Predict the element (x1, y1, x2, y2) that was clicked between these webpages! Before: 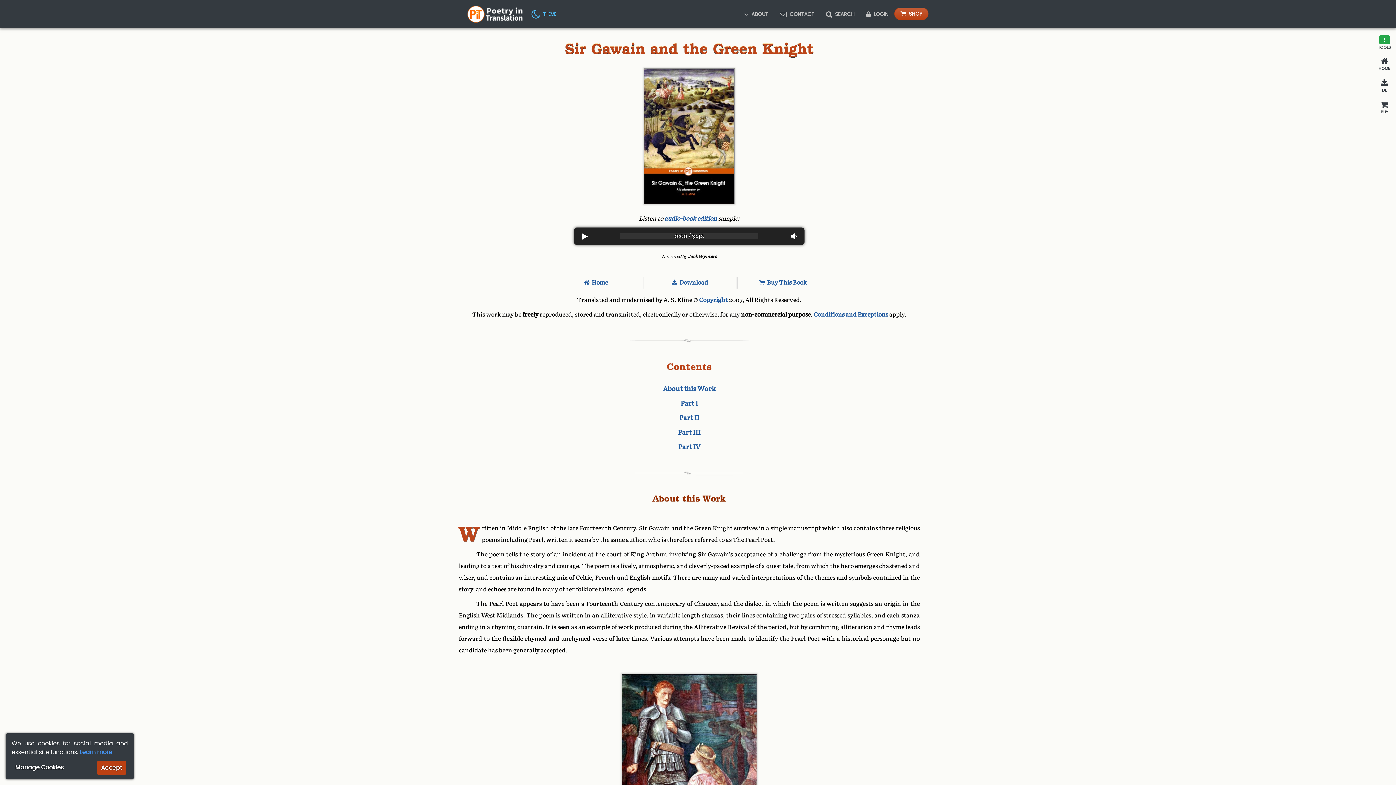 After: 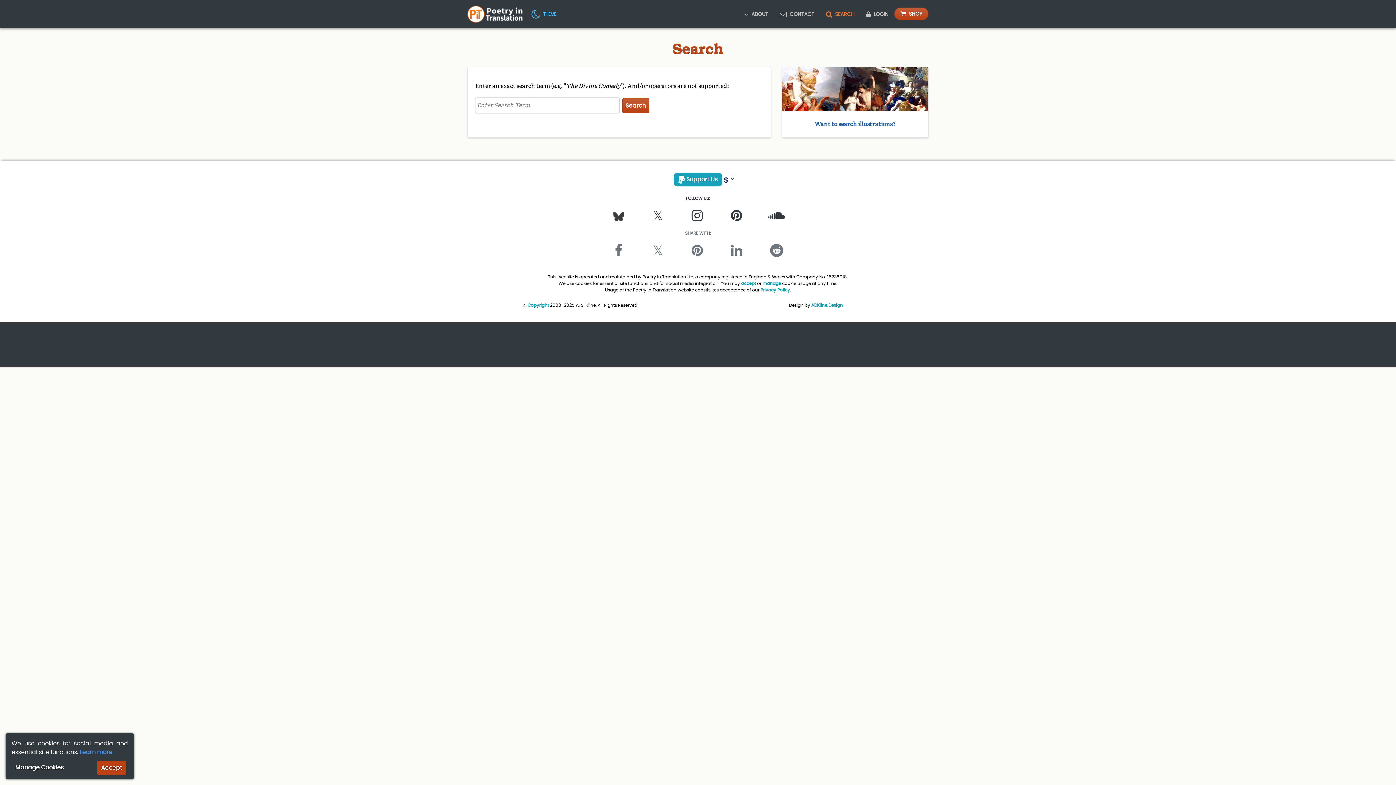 Action: label: SEARCH bbox: (820, 7, 860, 20)